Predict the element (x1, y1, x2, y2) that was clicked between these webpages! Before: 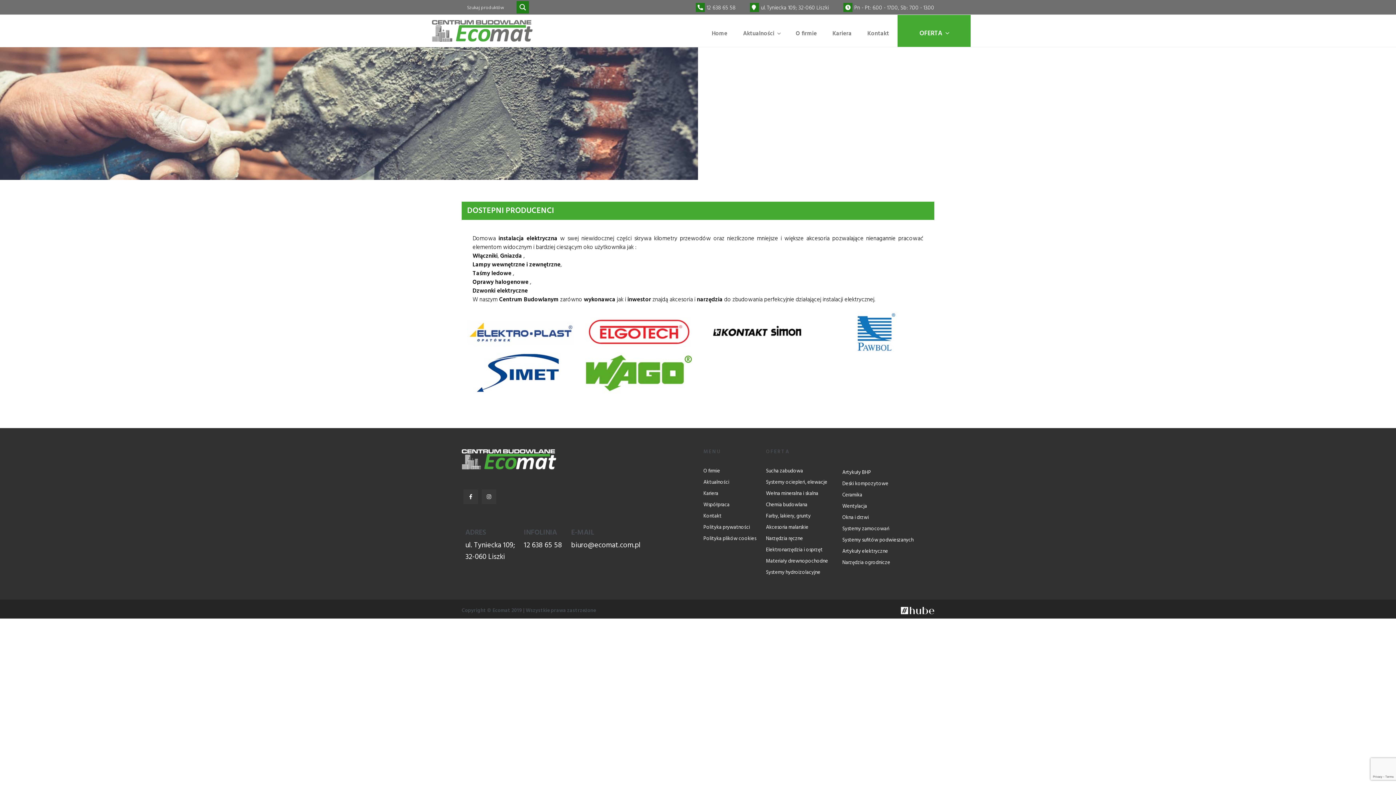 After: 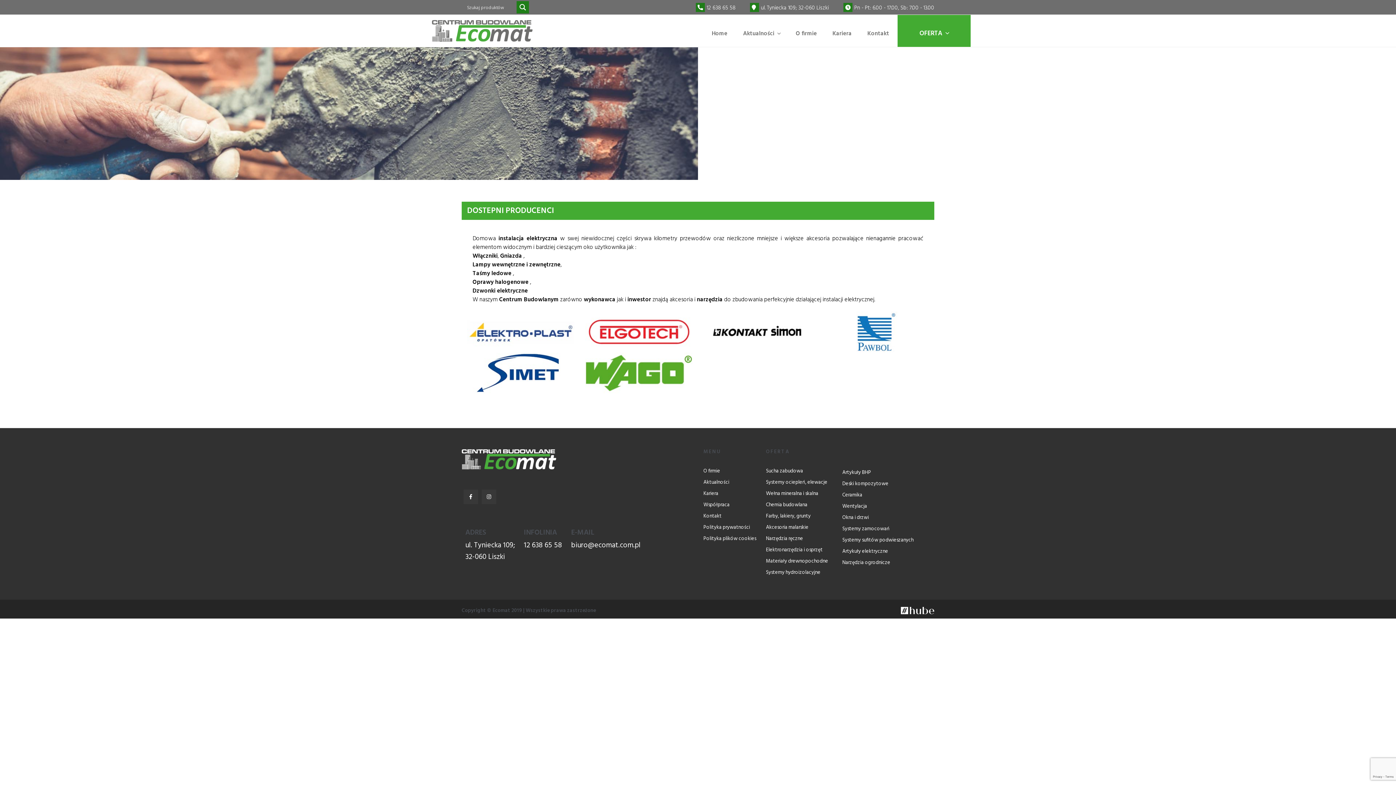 Action: bbox: (467, 327, 574, 336)